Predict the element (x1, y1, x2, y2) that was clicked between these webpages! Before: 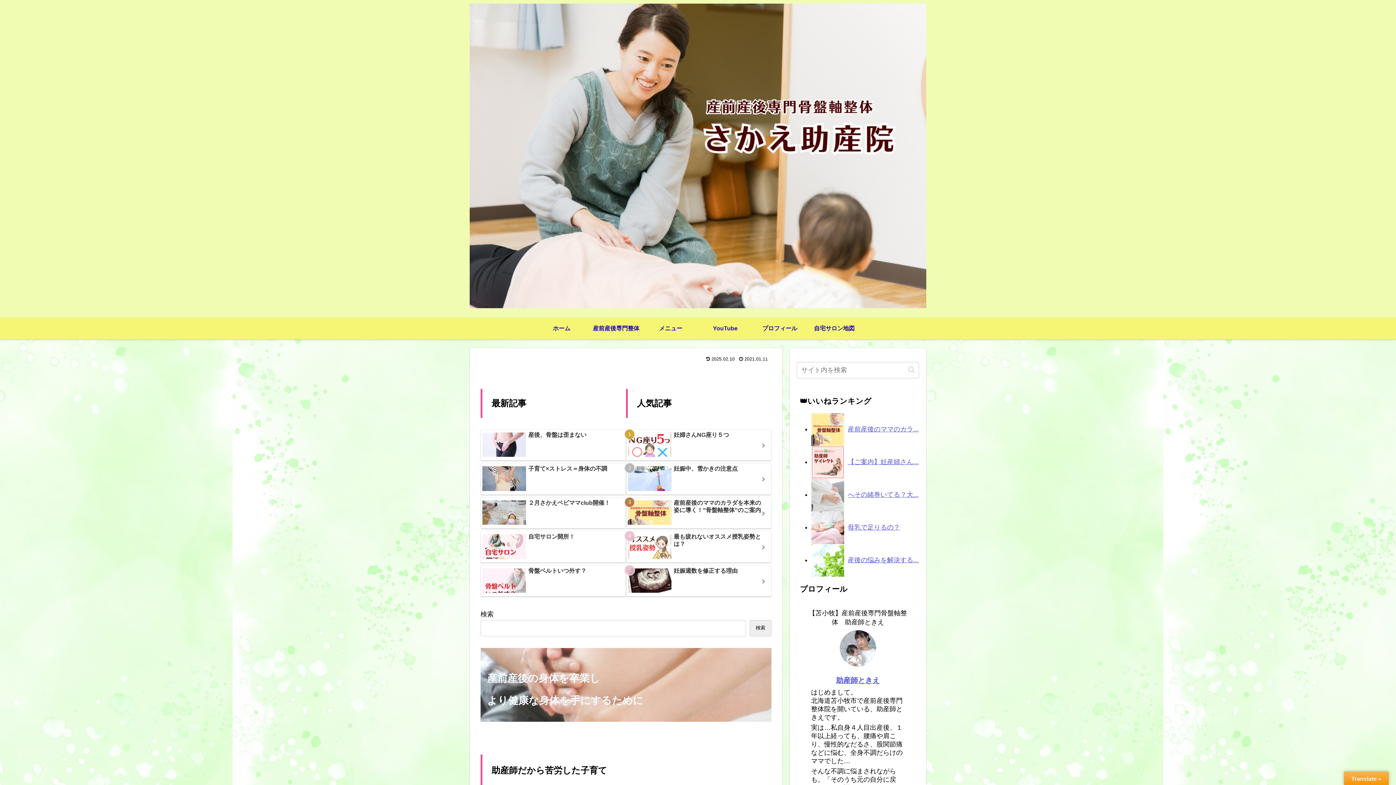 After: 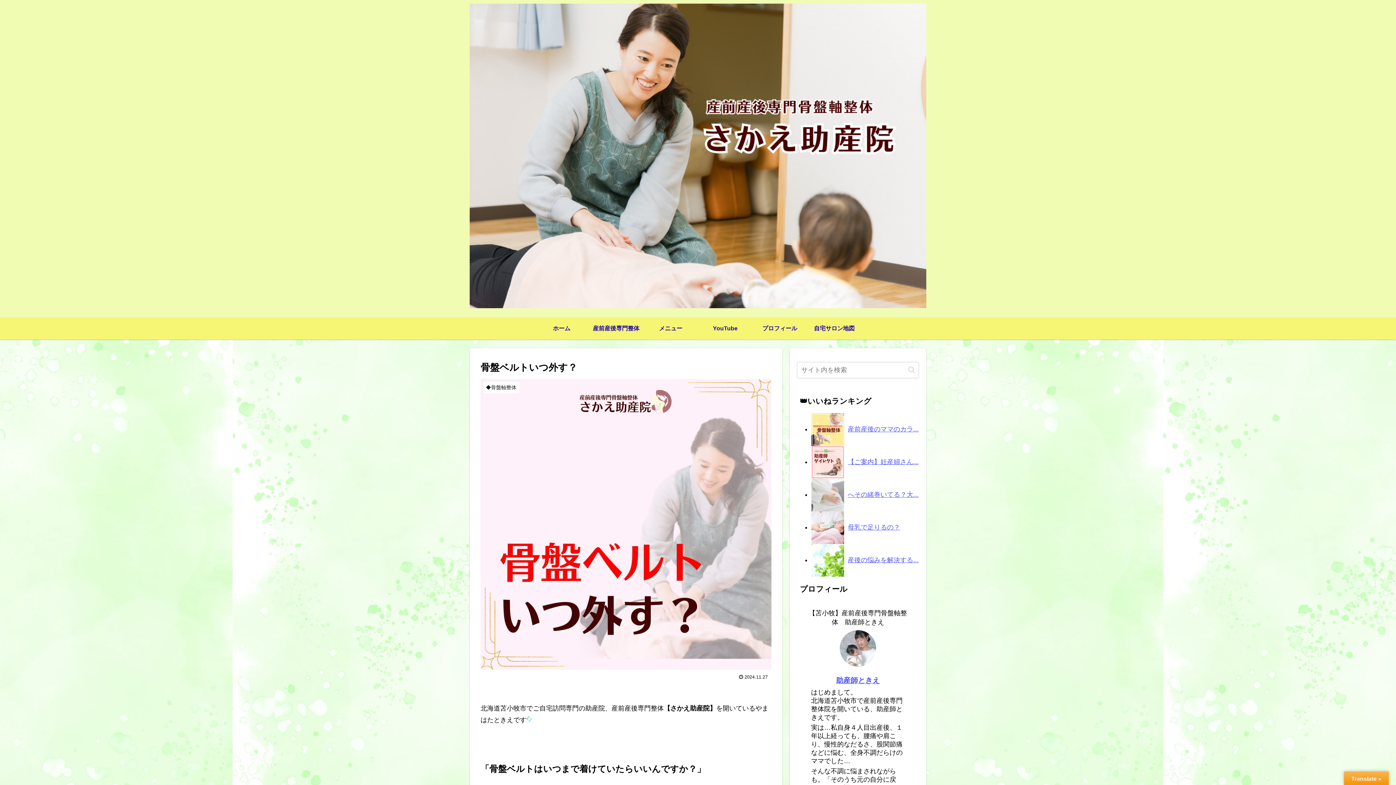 Action: bbox: (480, 565, 626, 596) label: 骨盤ベルトいつ外す？